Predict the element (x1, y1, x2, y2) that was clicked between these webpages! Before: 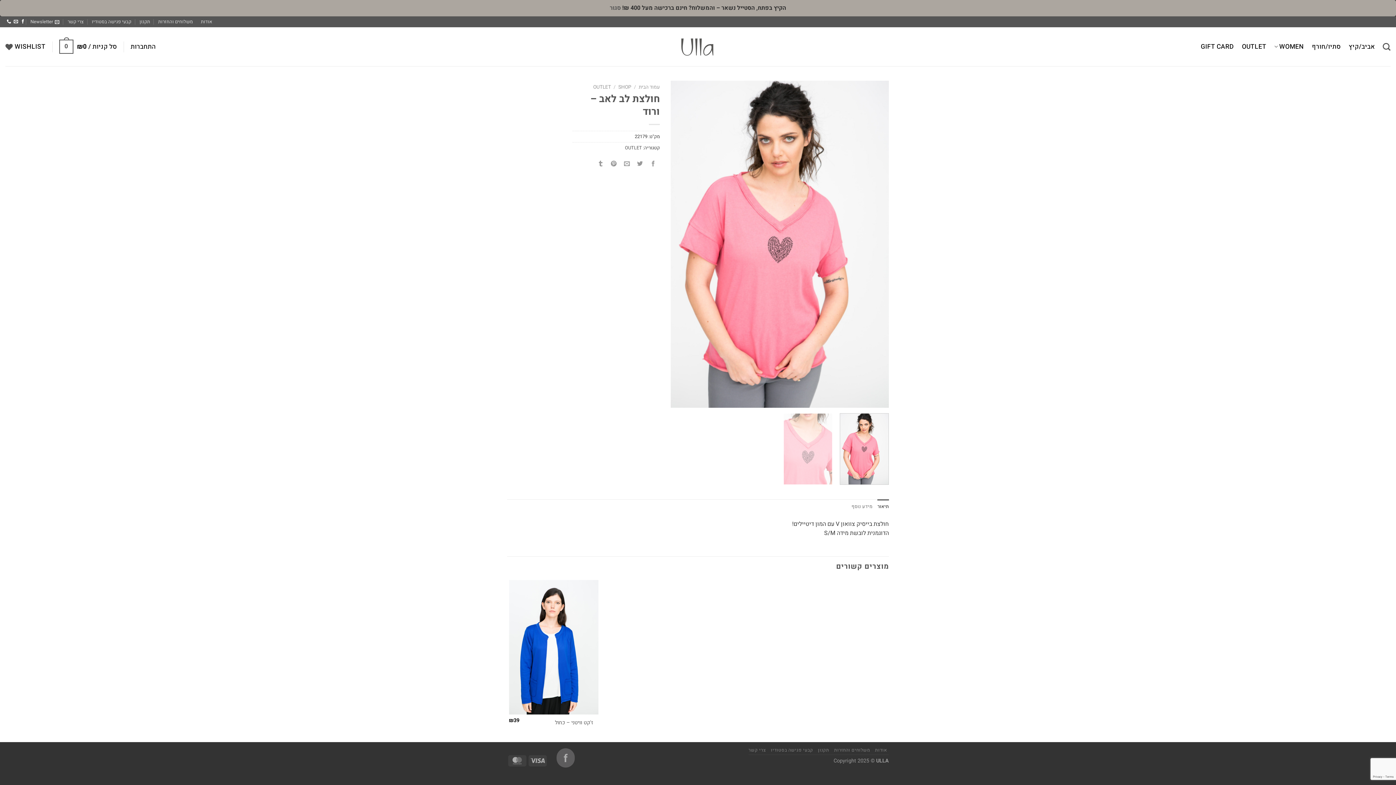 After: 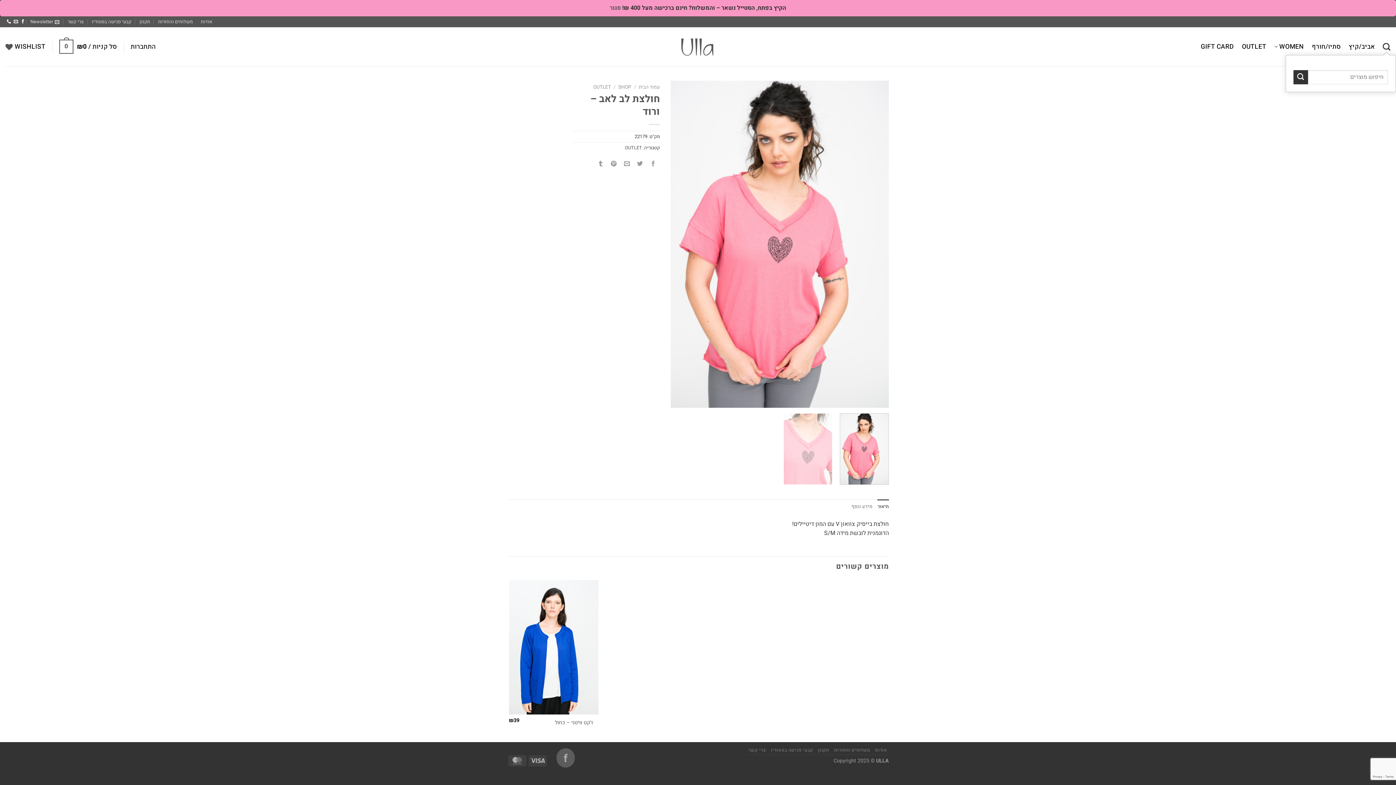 Action: label: חיפוש bbox: (1383, 38, 1390, 54)